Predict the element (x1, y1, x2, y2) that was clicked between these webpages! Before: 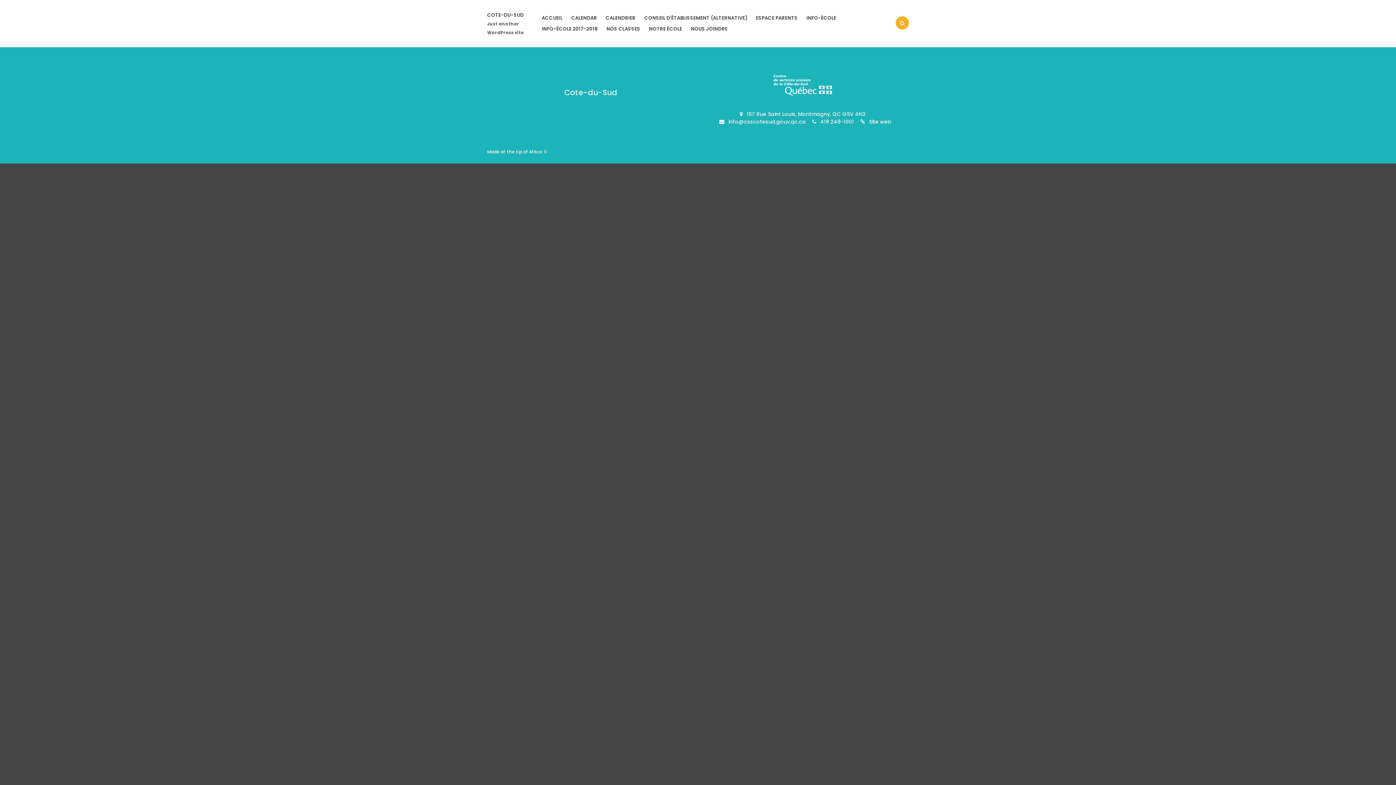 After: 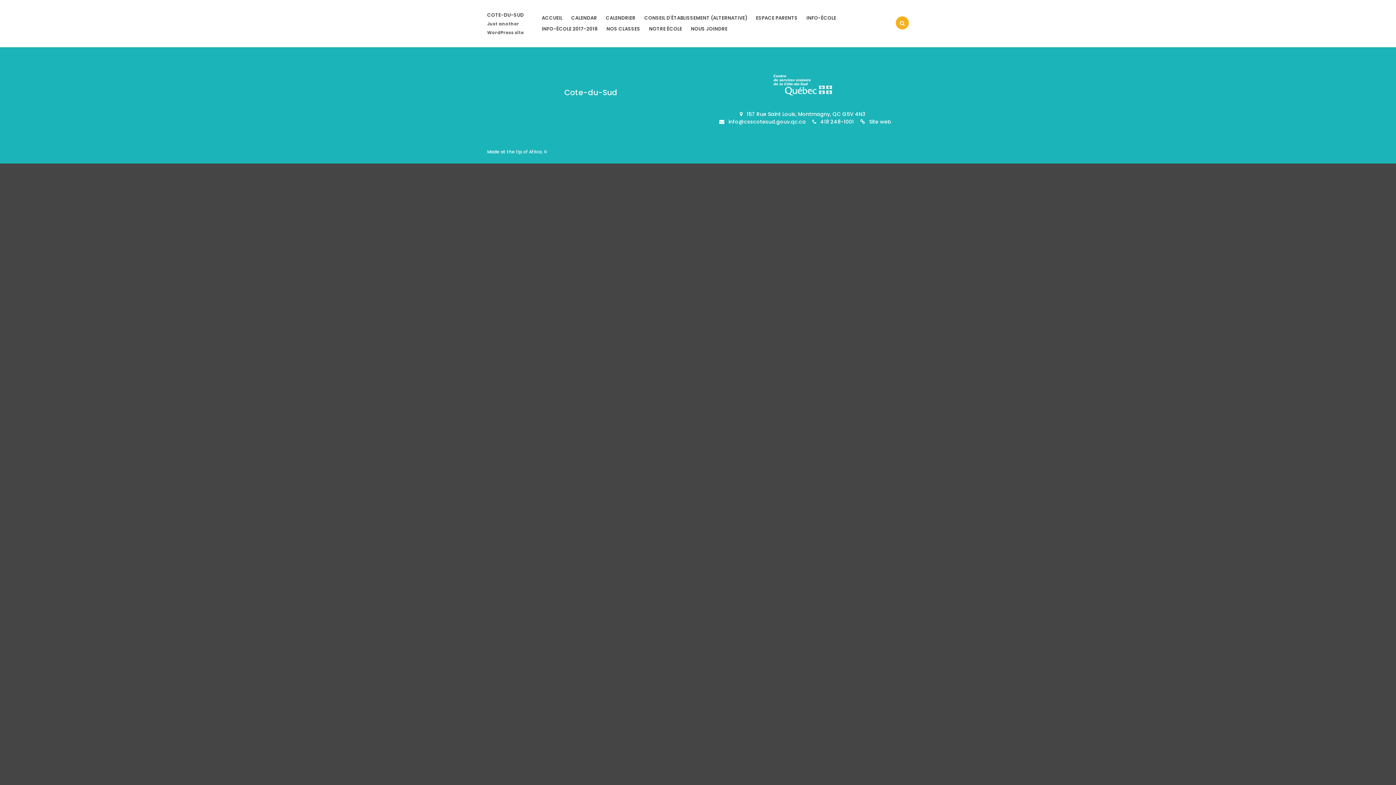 Action: bbox: (869, 118, 891, 125) label: Site web